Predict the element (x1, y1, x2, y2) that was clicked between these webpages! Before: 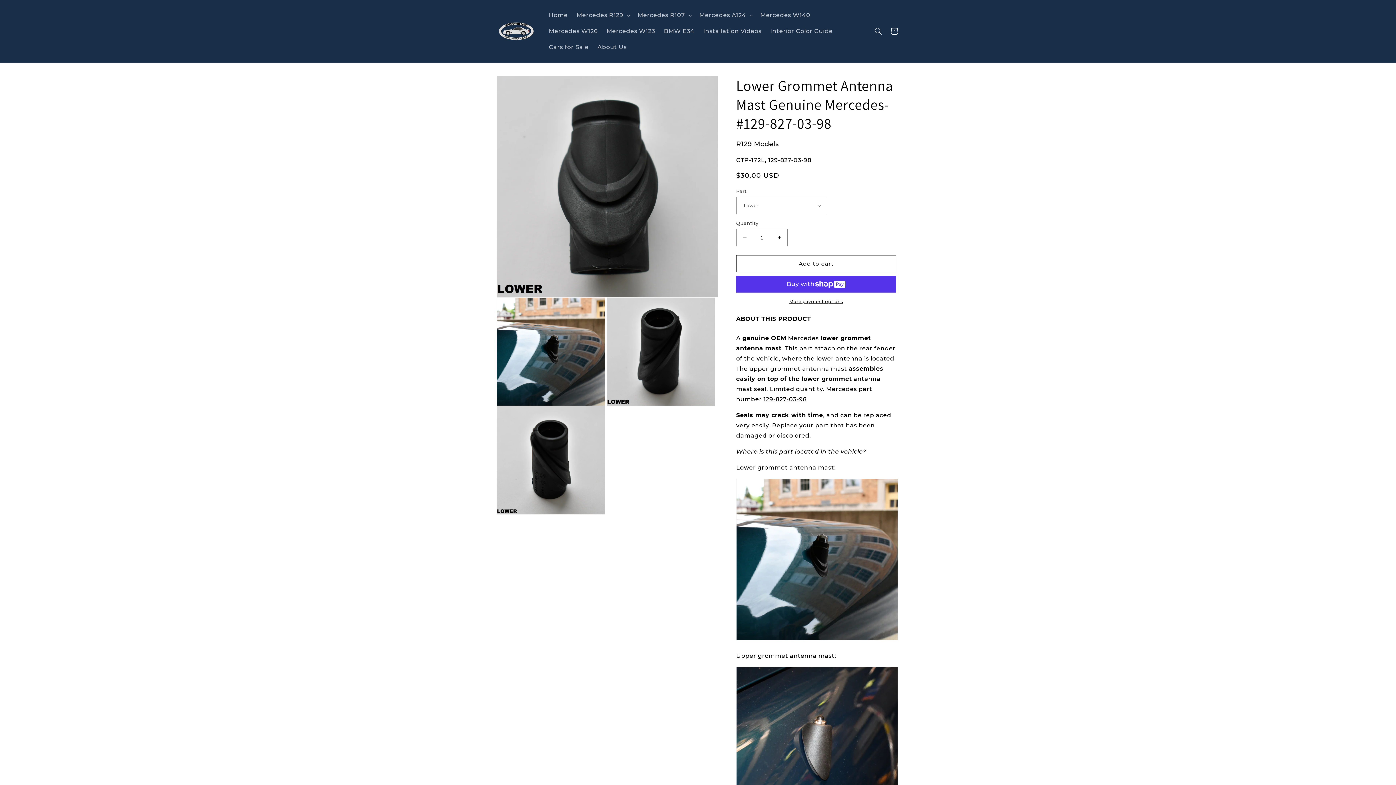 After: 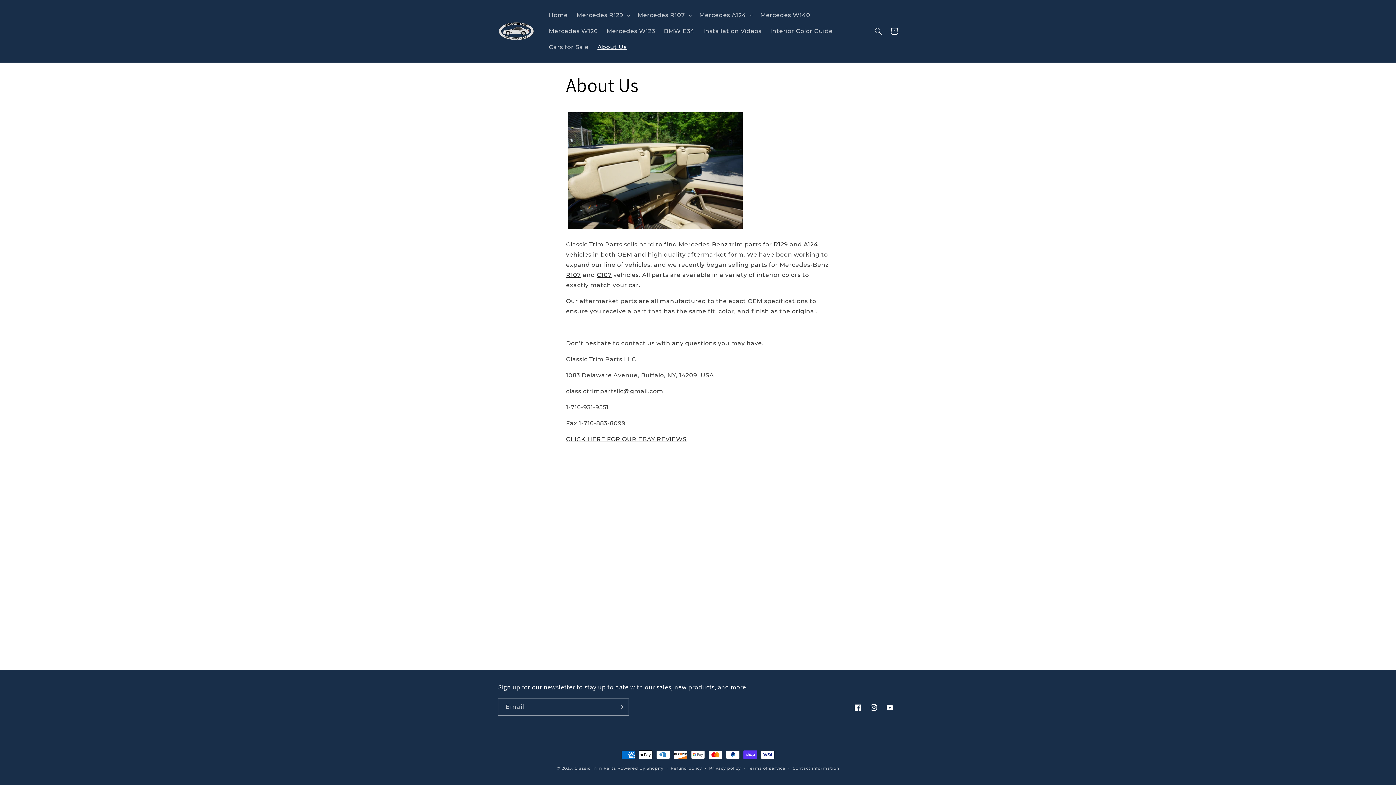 Action: label: About Us bbox: (593, 39, 631, 55)